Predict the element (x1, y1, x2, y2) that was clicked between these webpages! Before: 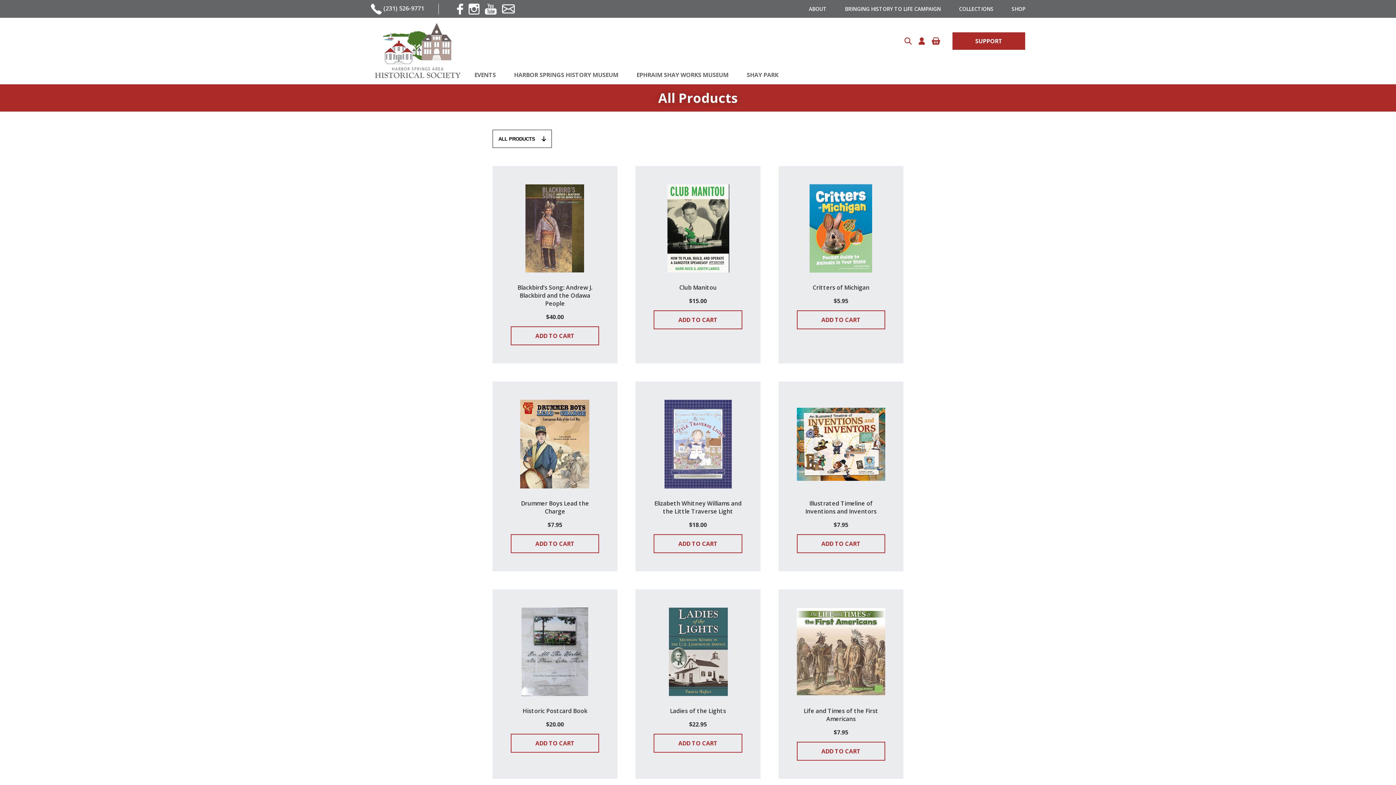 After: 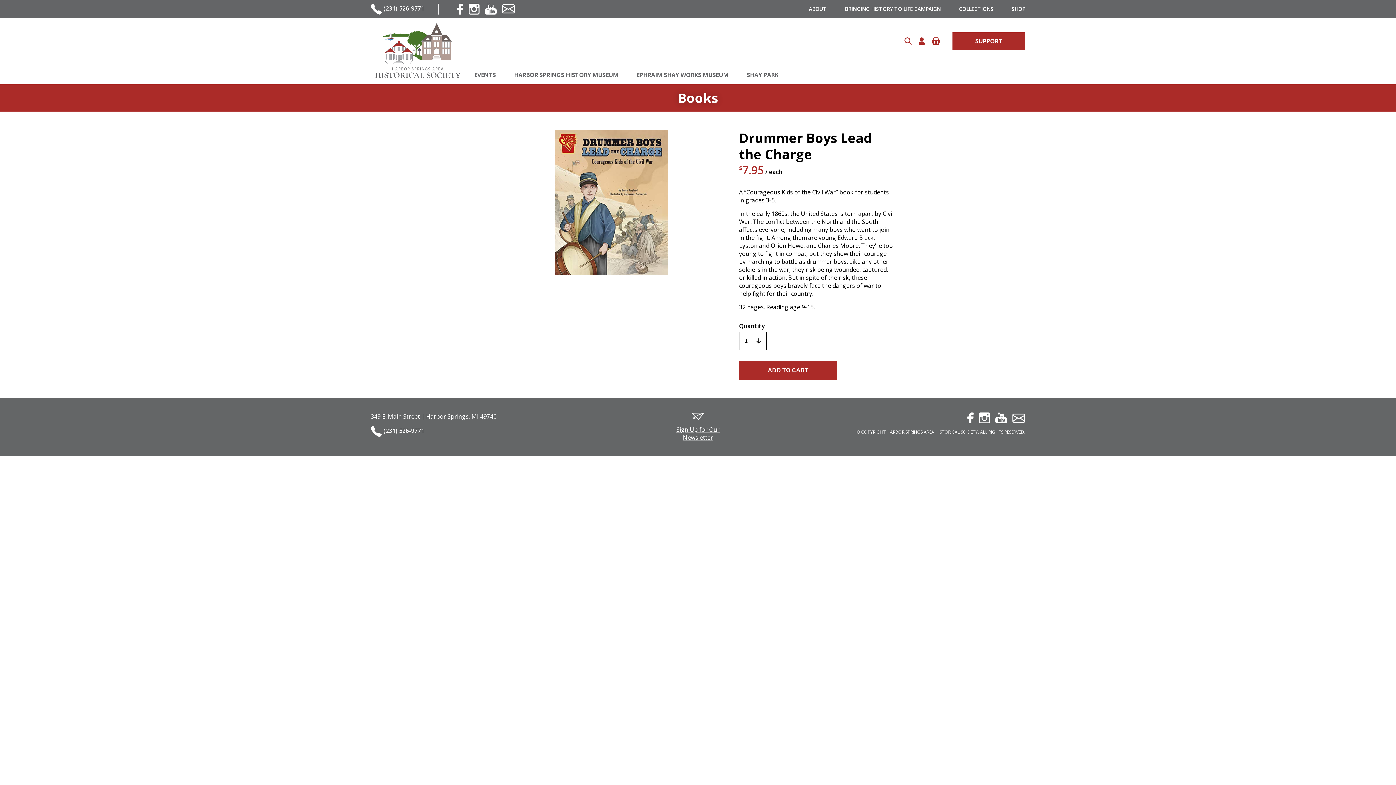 Action: bbox: (510, 400, 599, 528) label: Drummer Boys Lead the Charge
$7.95